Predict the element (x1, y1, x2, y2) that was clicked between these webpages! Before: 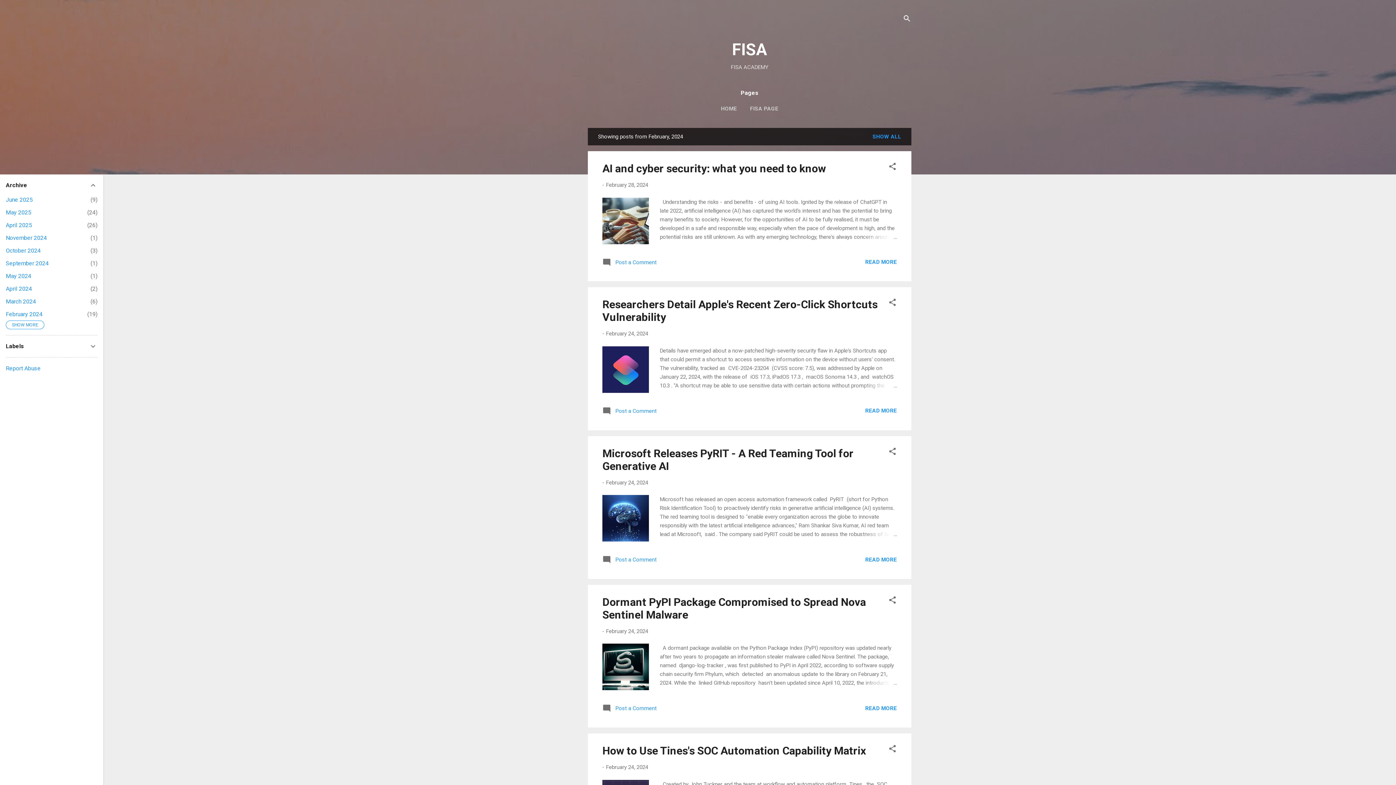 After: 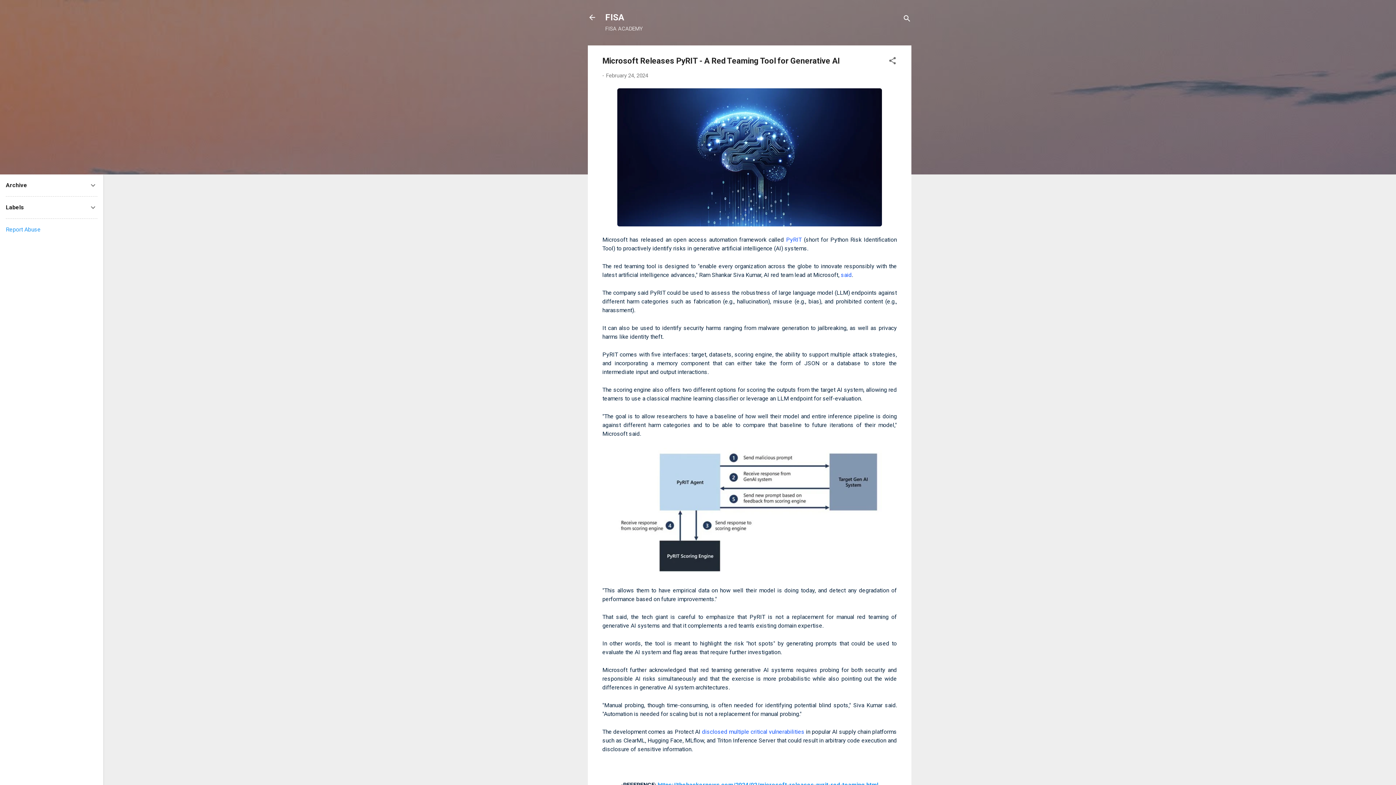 Action: label: February 24, 2024 bbox: (606, 479, 648, 486)